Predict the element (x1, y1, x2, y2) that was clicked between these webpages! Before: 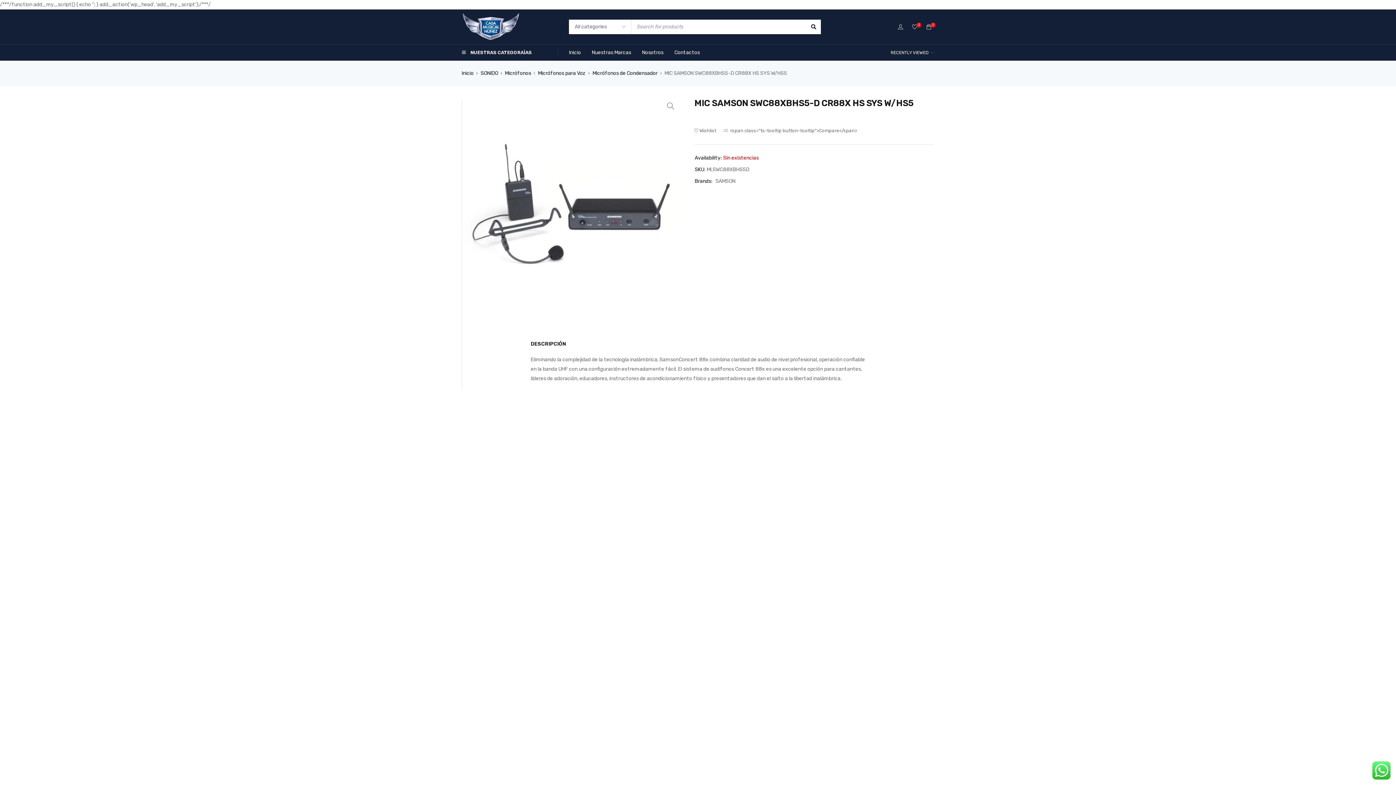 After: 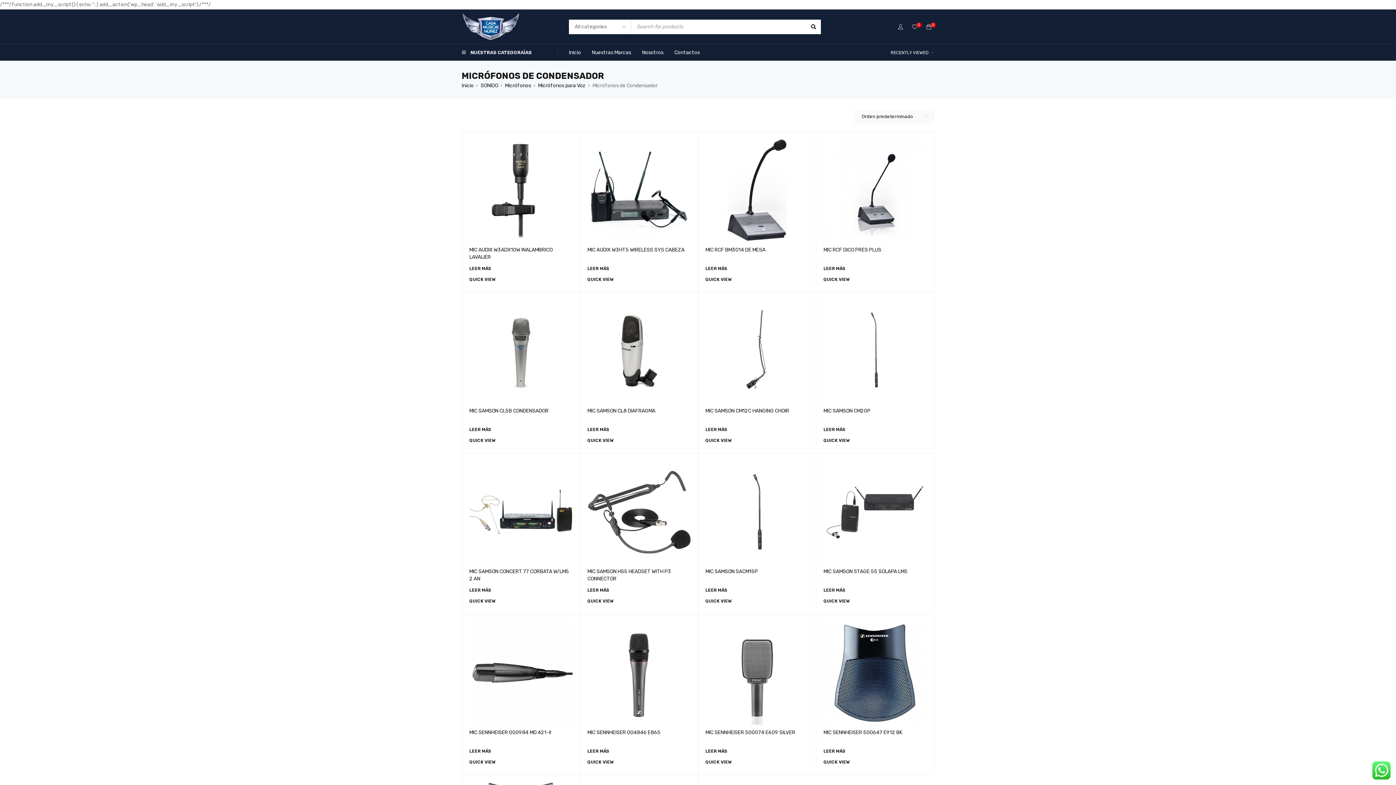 Action: bbox: (592, 69, 657, 77) label: Micrófonos de Condensador